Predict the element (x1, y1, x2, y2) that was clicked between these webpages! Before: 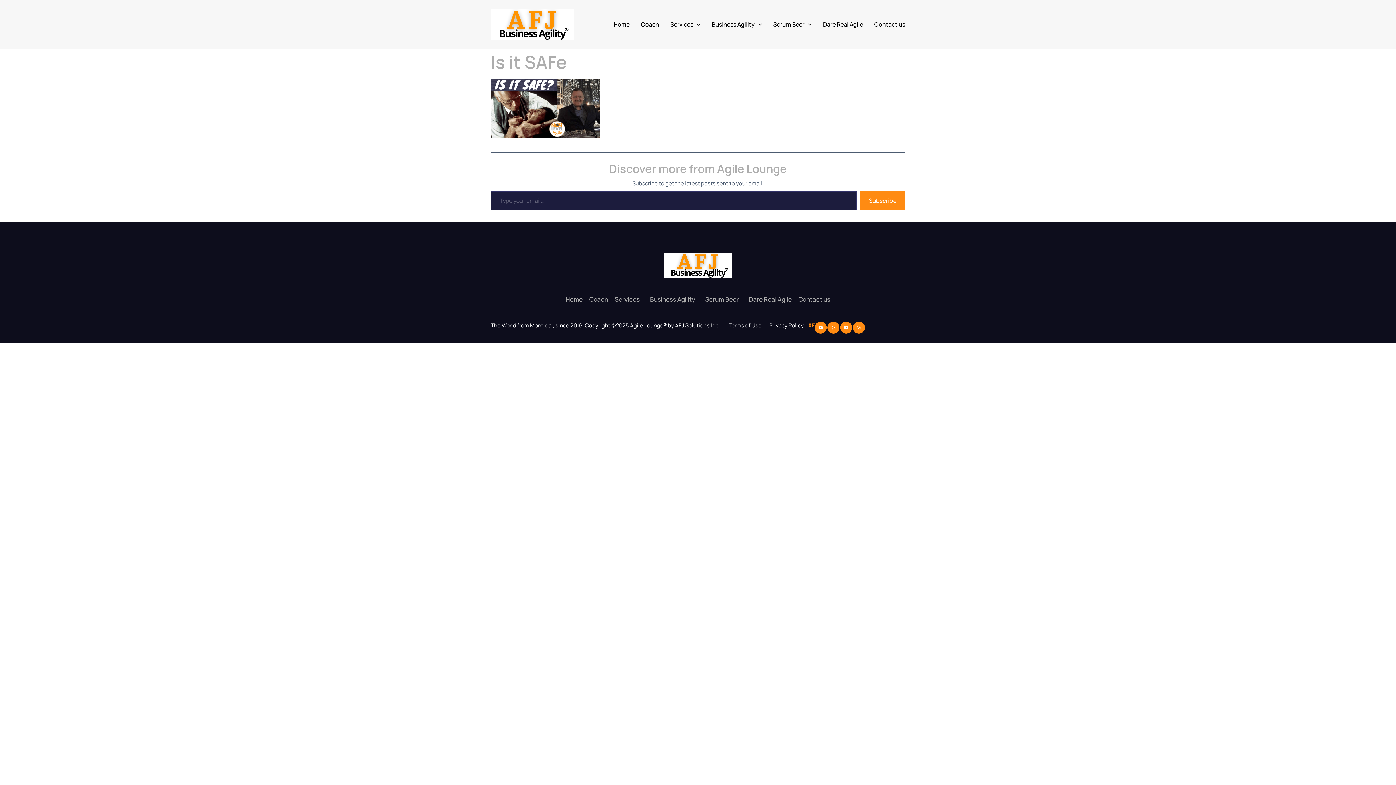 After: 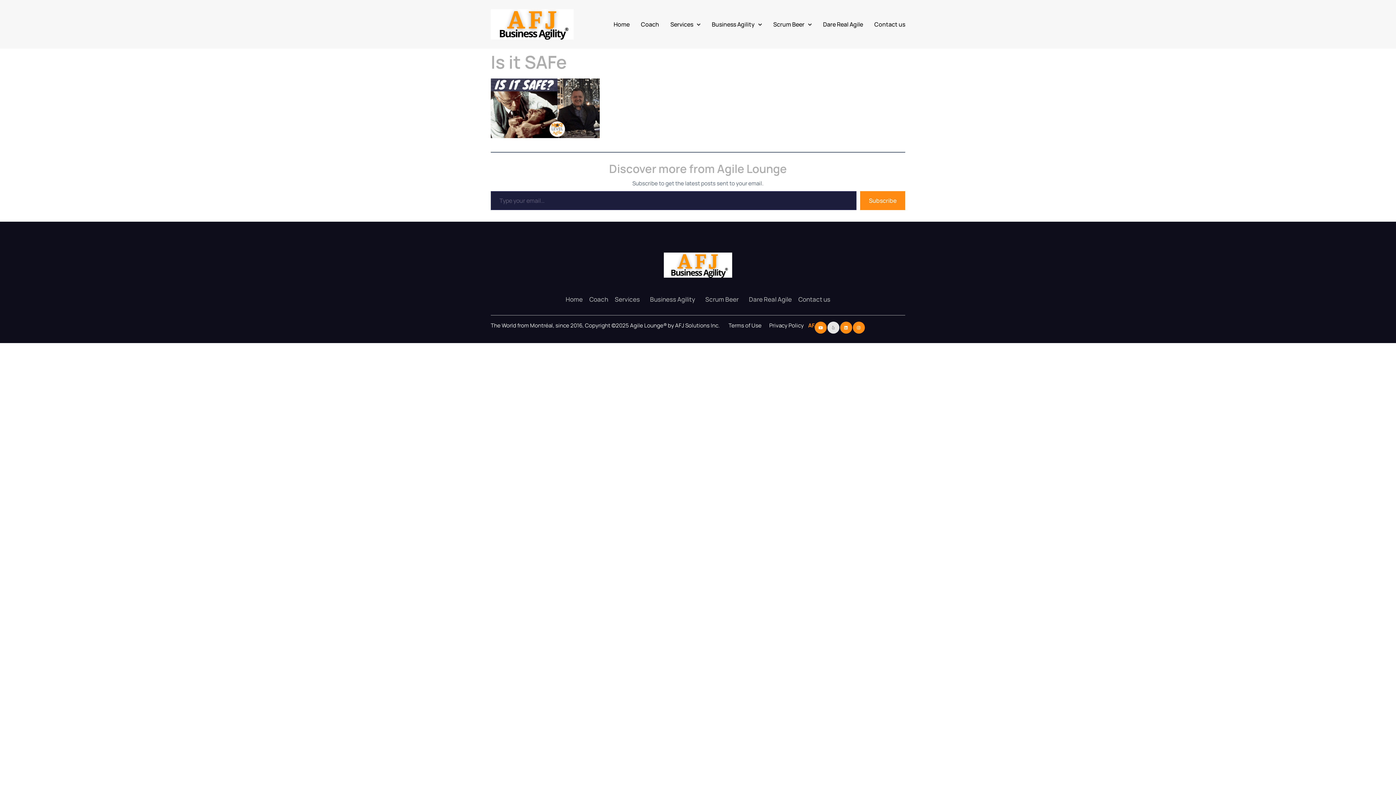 Action: bbox: (827, 321, 839, 333) label: Yelp